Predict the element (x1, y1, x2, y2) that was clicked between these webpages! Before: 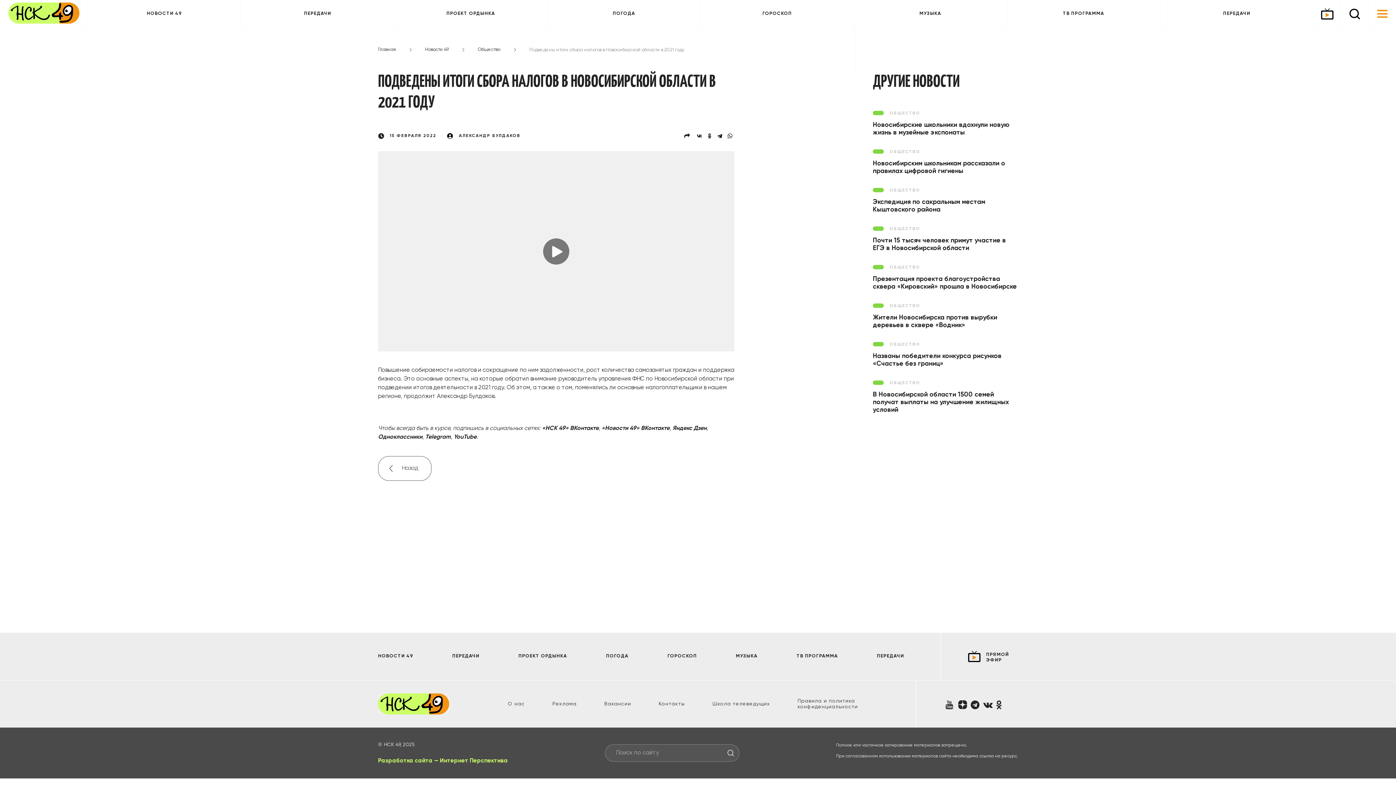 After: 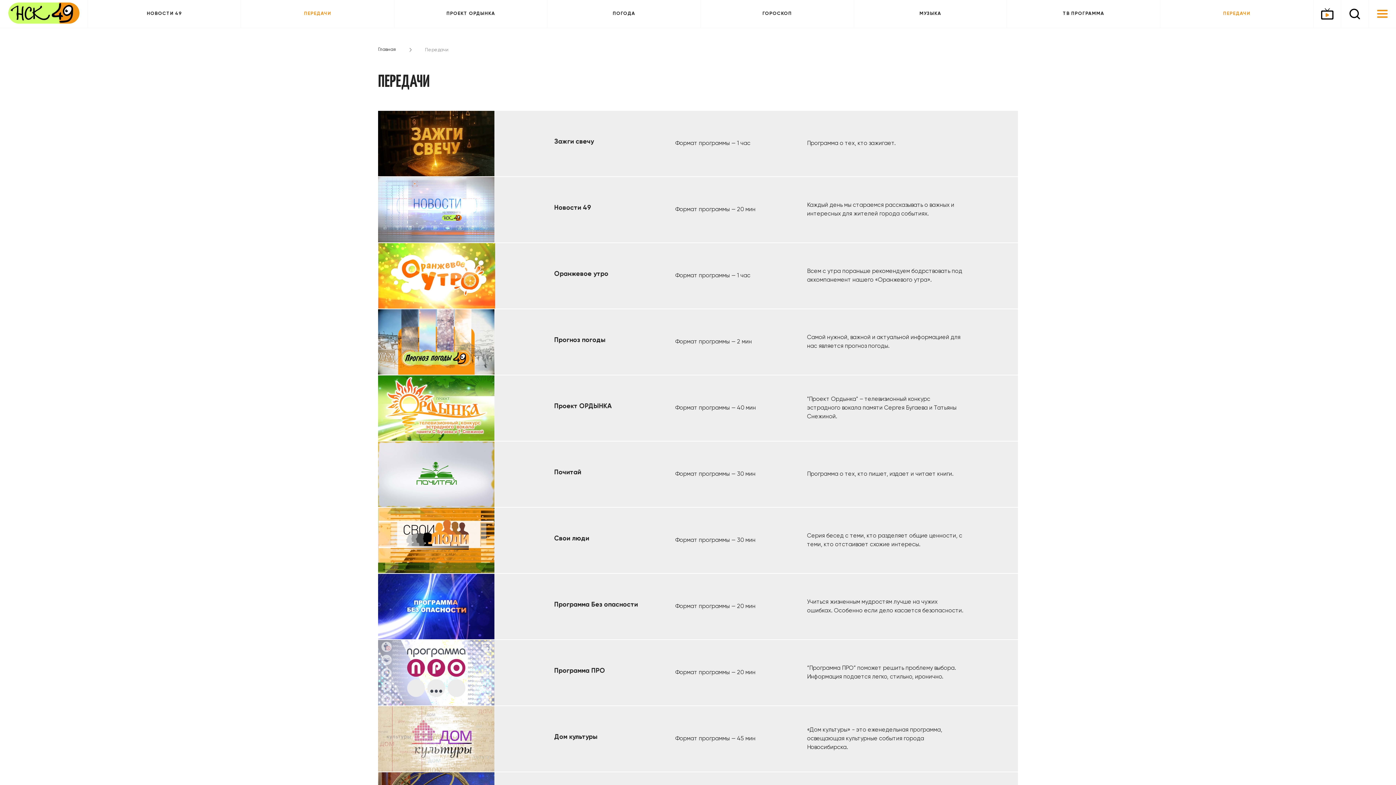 Action: bbox: (452, 642, 479, 670) label: ПЕРЕДАЧИ